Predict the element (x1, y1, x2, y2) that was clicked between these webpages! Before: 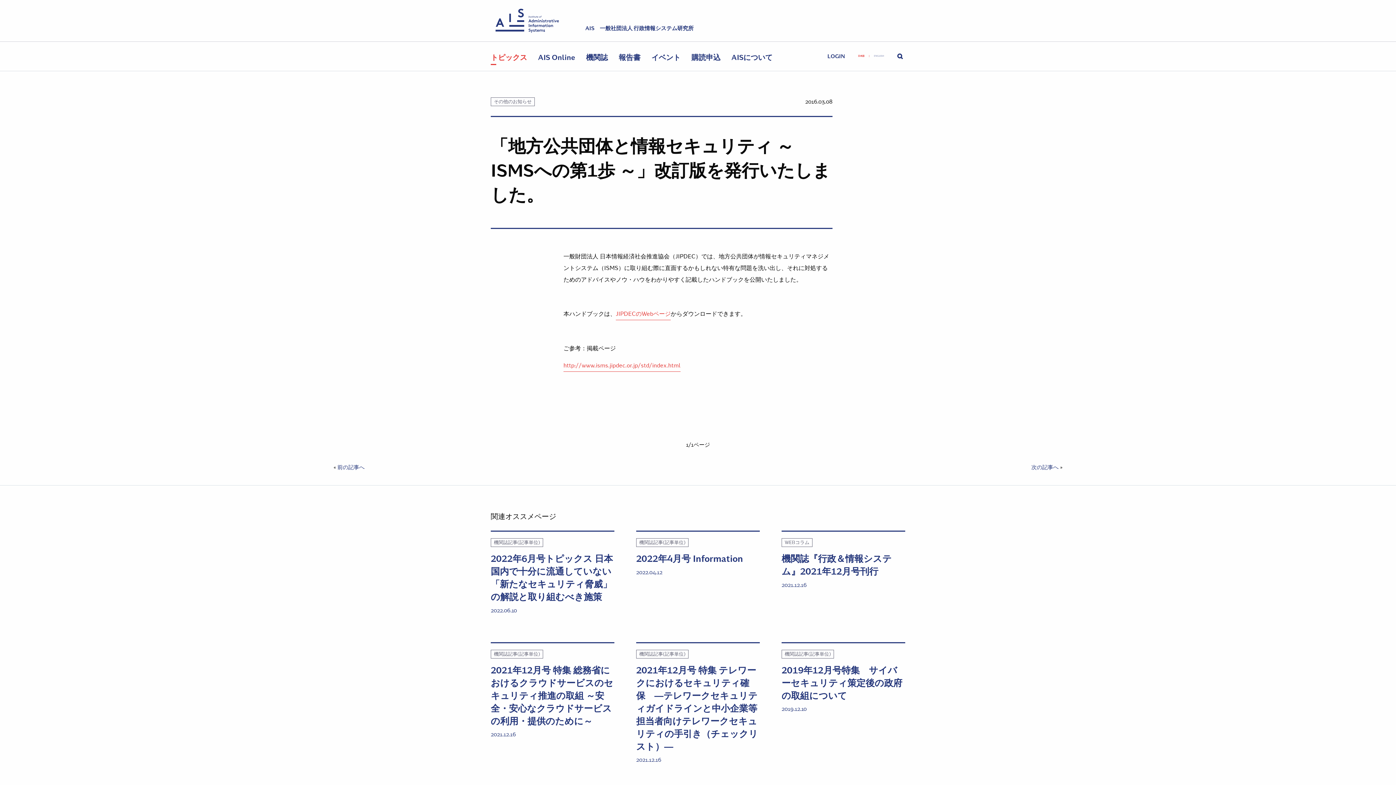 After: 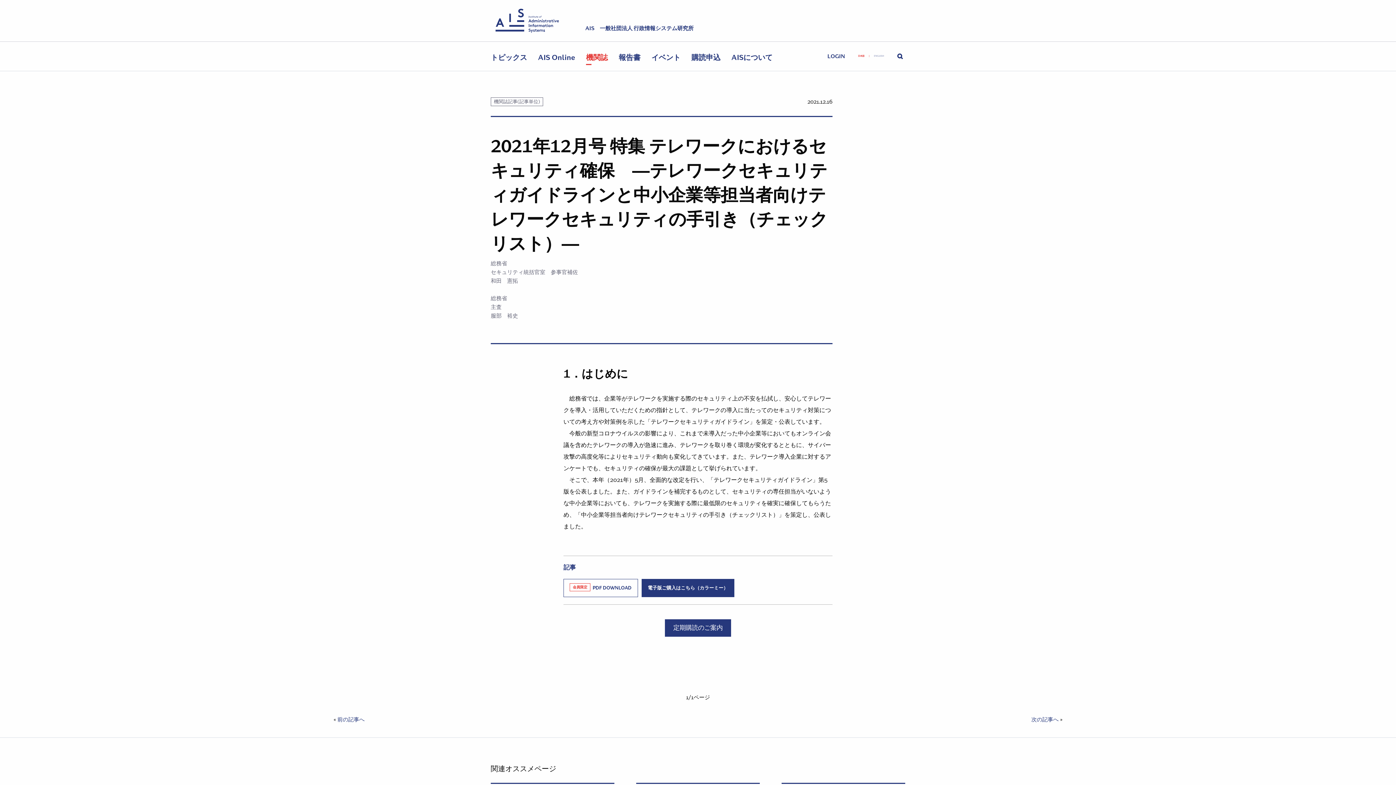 Action: bbox: (636, 642, 760, 792) label: 機関誌記事(記事単位)

2021年12月号 特集 テレワークにおけるセキュリティ確保　―テレワークセキュリティガイドラインと中小企業等担当者向けテレワークセキュリティの手引き（チェックリスト）―

2021.12.16